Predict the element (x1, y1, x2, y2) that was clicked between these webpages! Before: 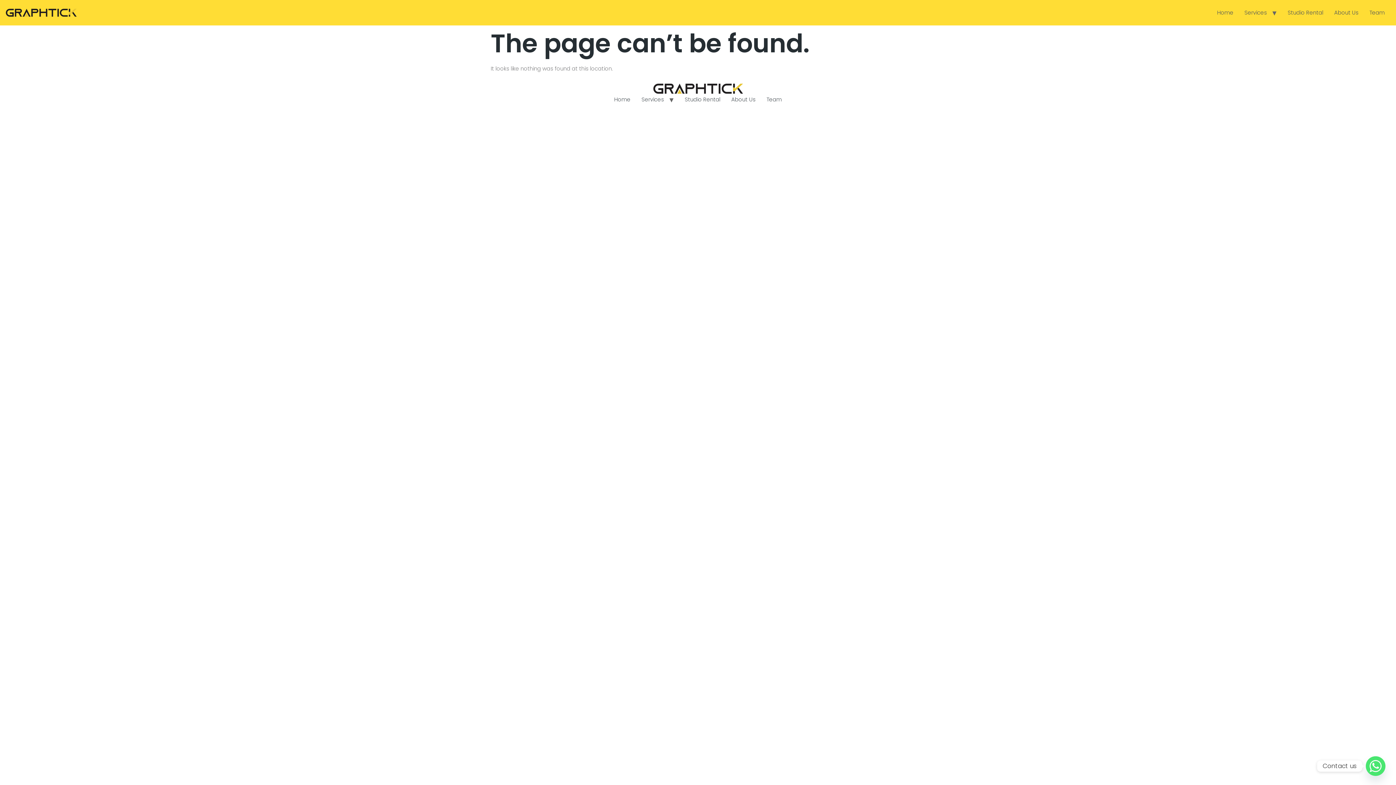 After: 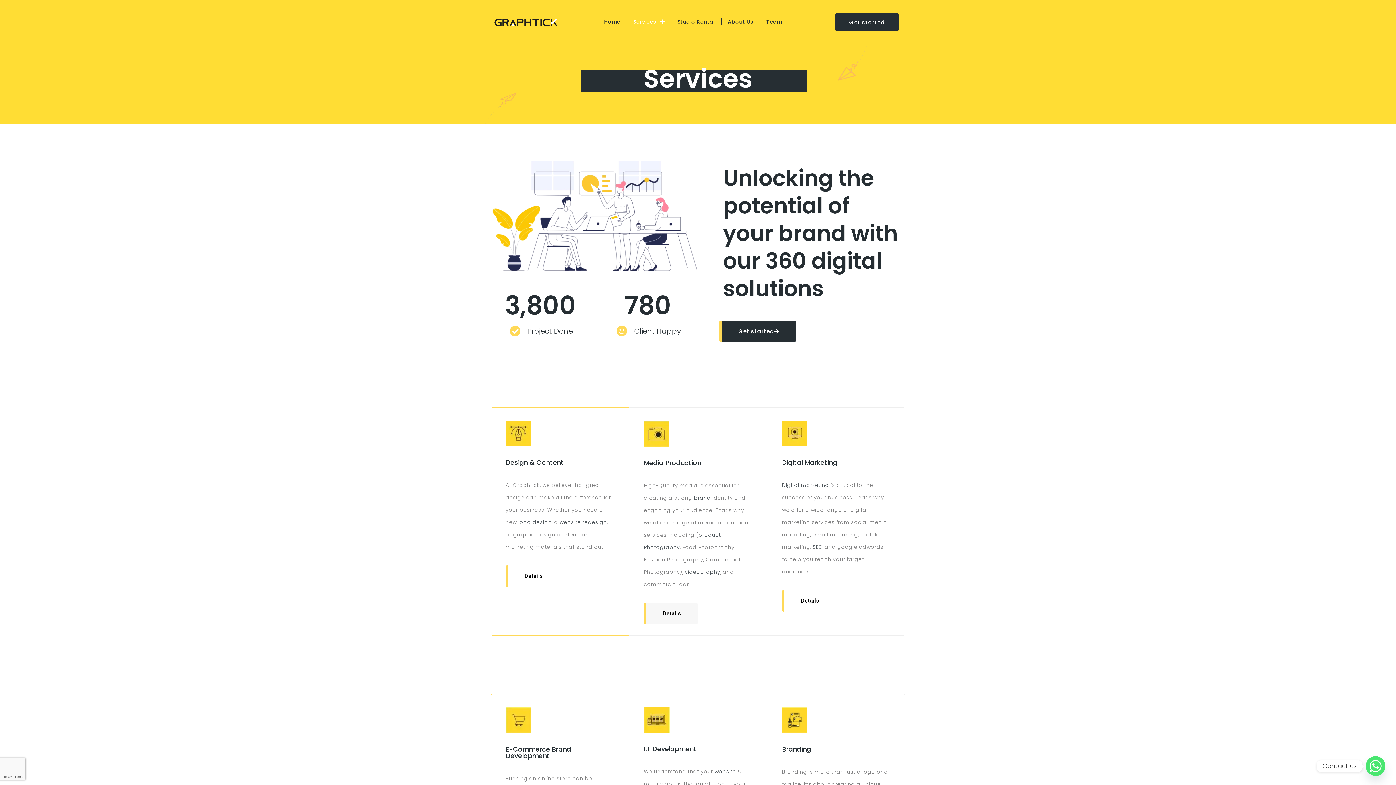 Action: label: Services bbox: (636, 93, 669, 105)